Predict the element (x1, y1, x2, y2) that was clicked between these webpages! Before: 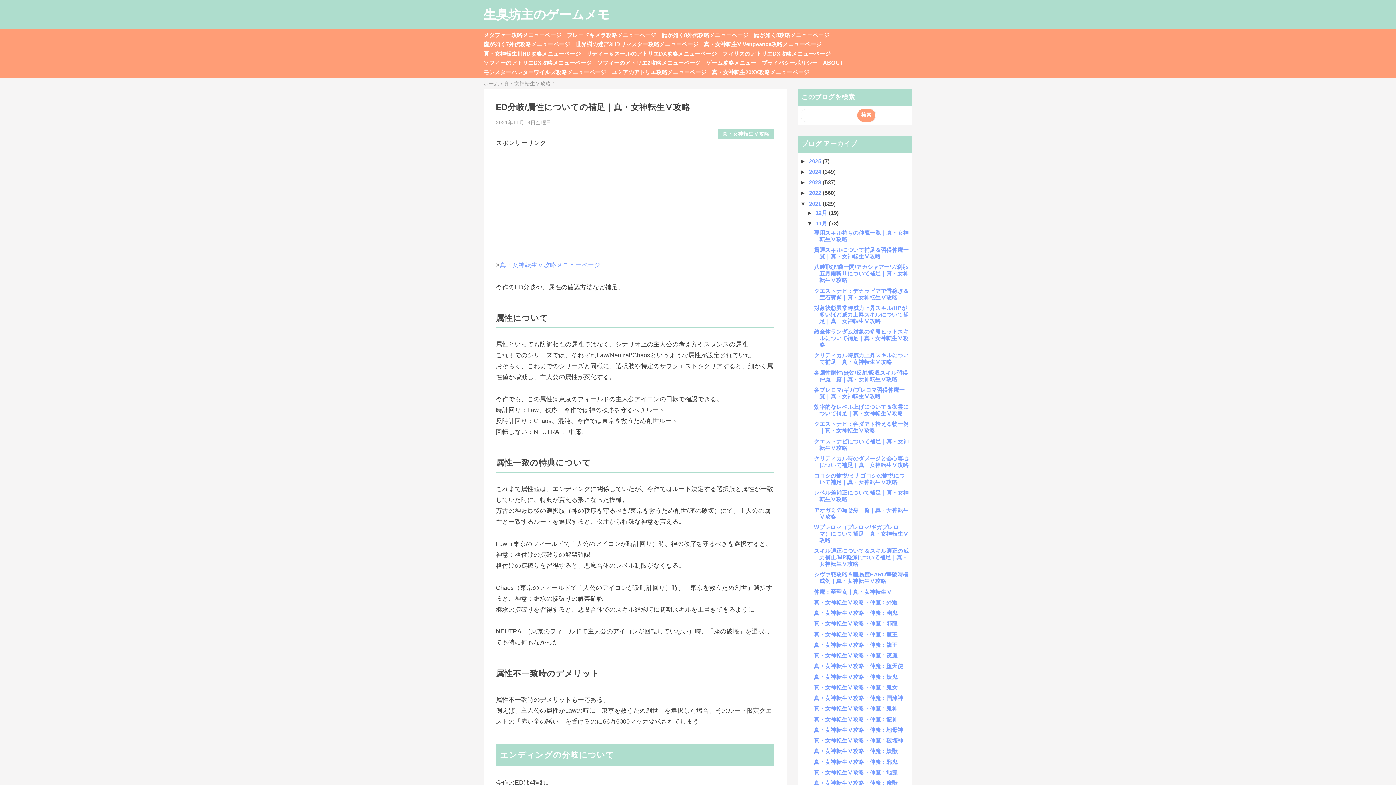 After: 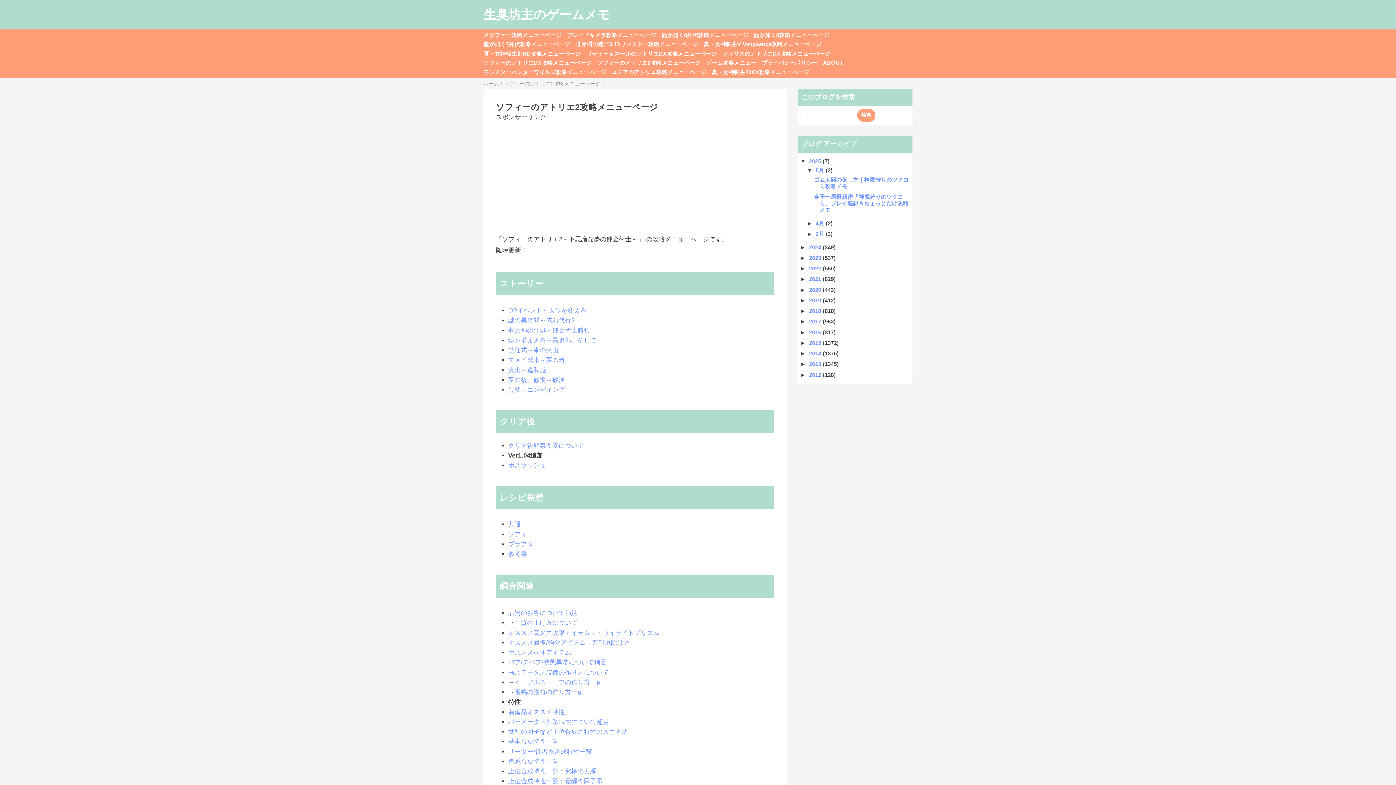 Action: bbox: (597, 59, 700, 65) label: ソフィーのアトリエ2攻略メニューページ